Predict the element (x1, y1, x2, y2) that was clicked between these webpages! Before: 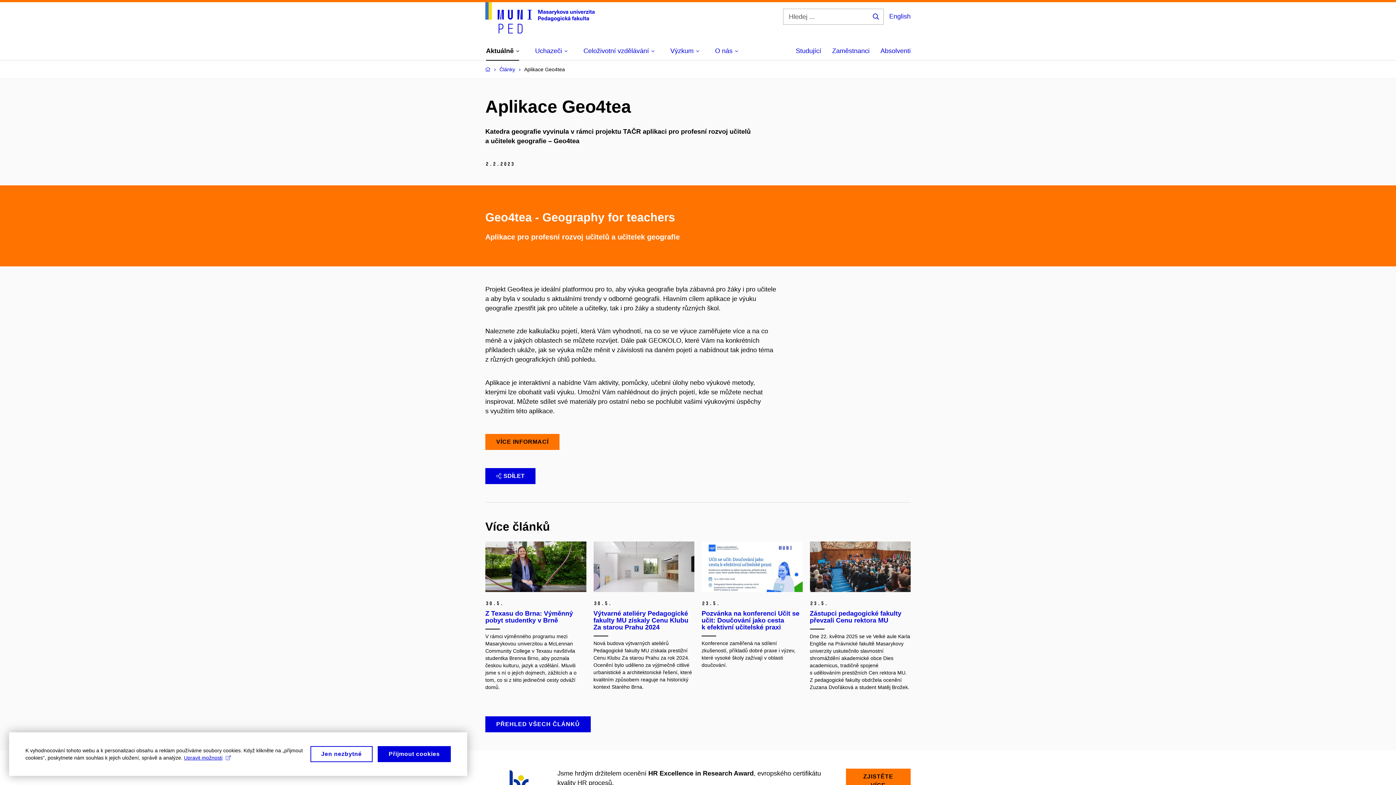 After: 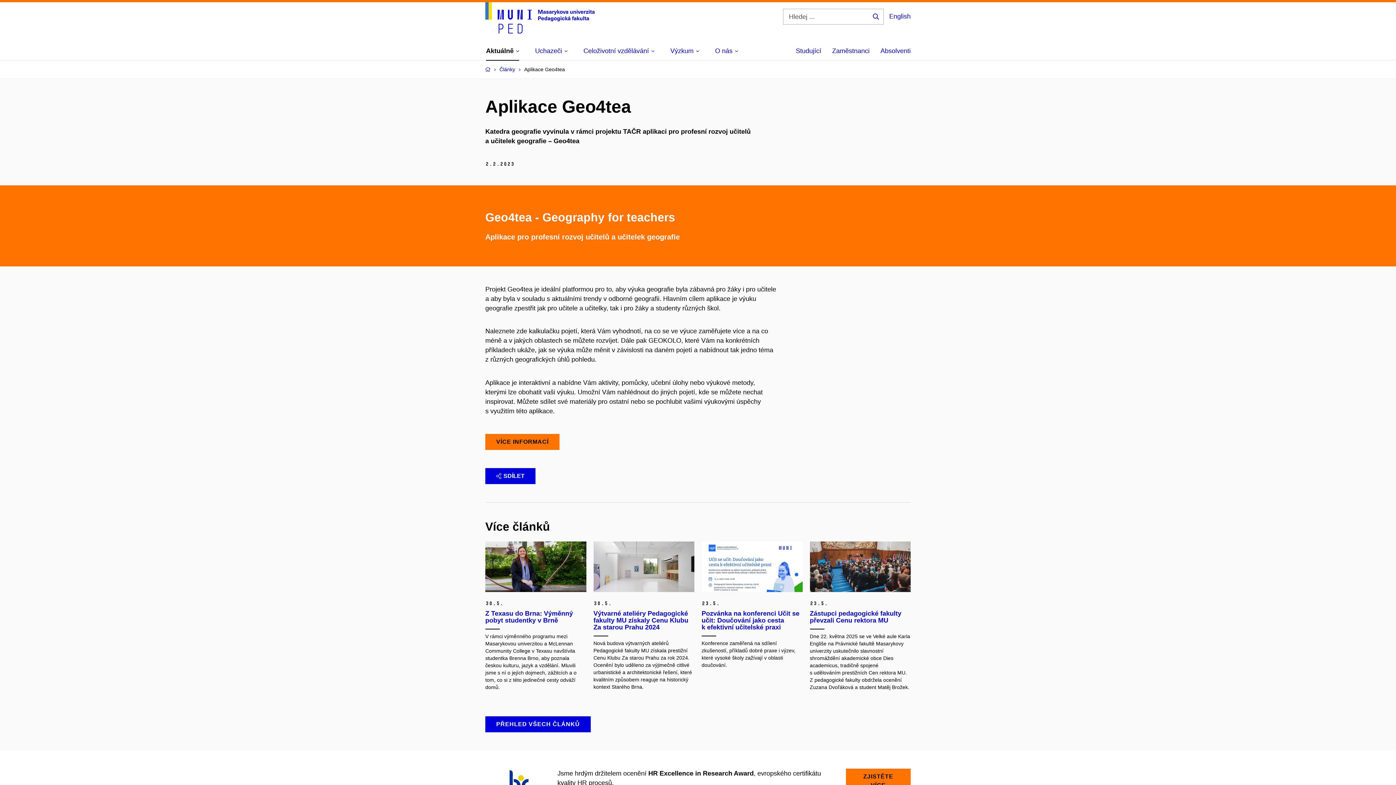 Action: bbox: (377, 746, 450, 762) label: Přijmout cookies